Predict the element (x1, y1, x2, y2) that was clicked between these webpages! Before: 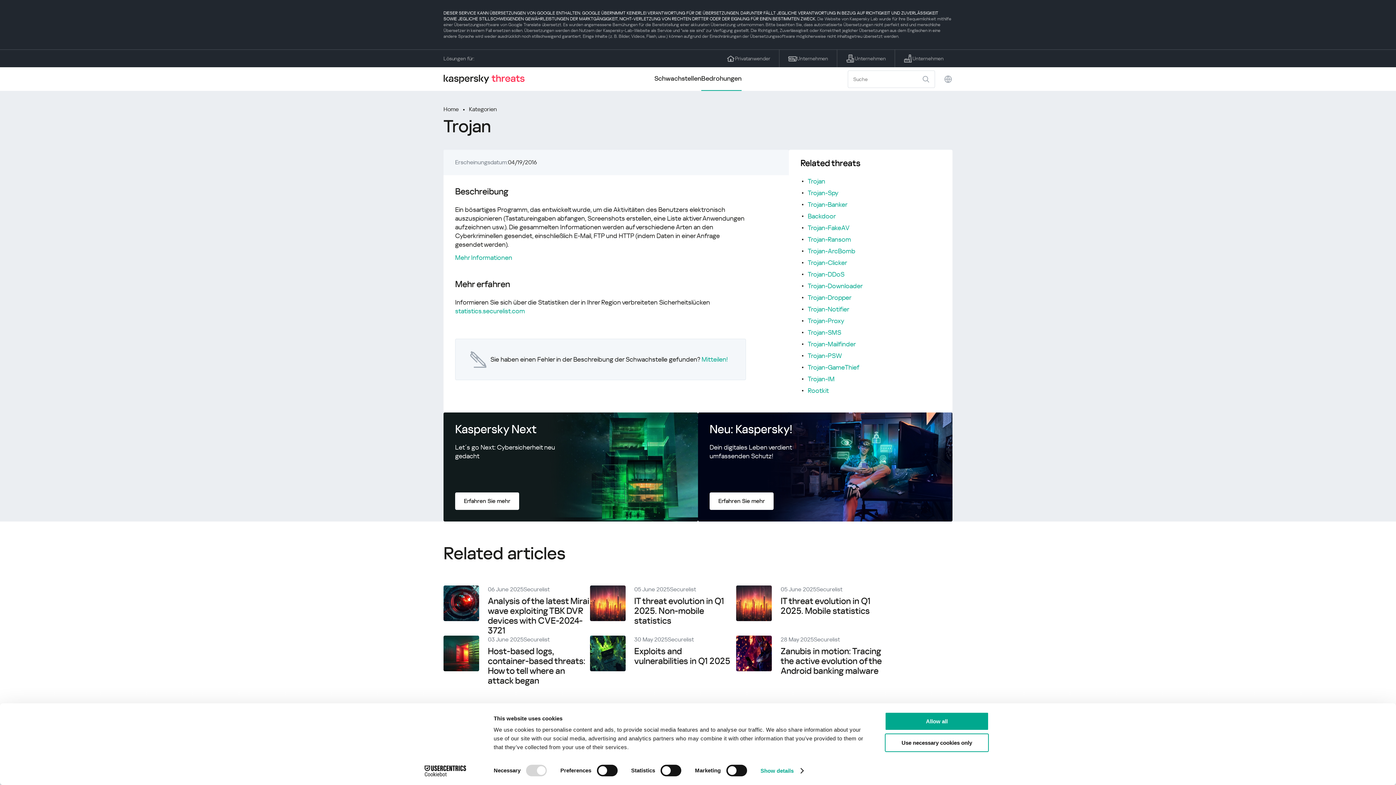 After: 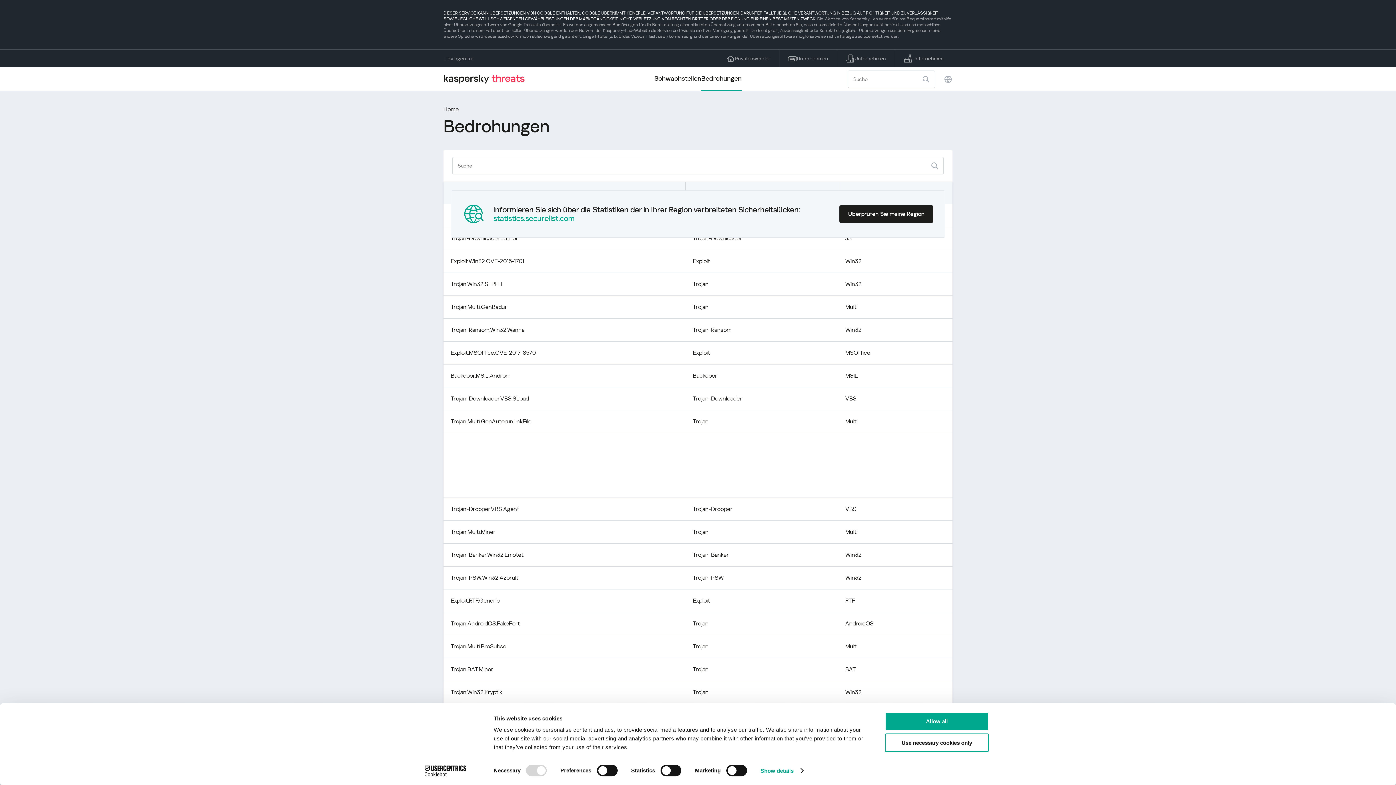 Action: bbox: (701, 67, 741, 90) label: Bedrohungen